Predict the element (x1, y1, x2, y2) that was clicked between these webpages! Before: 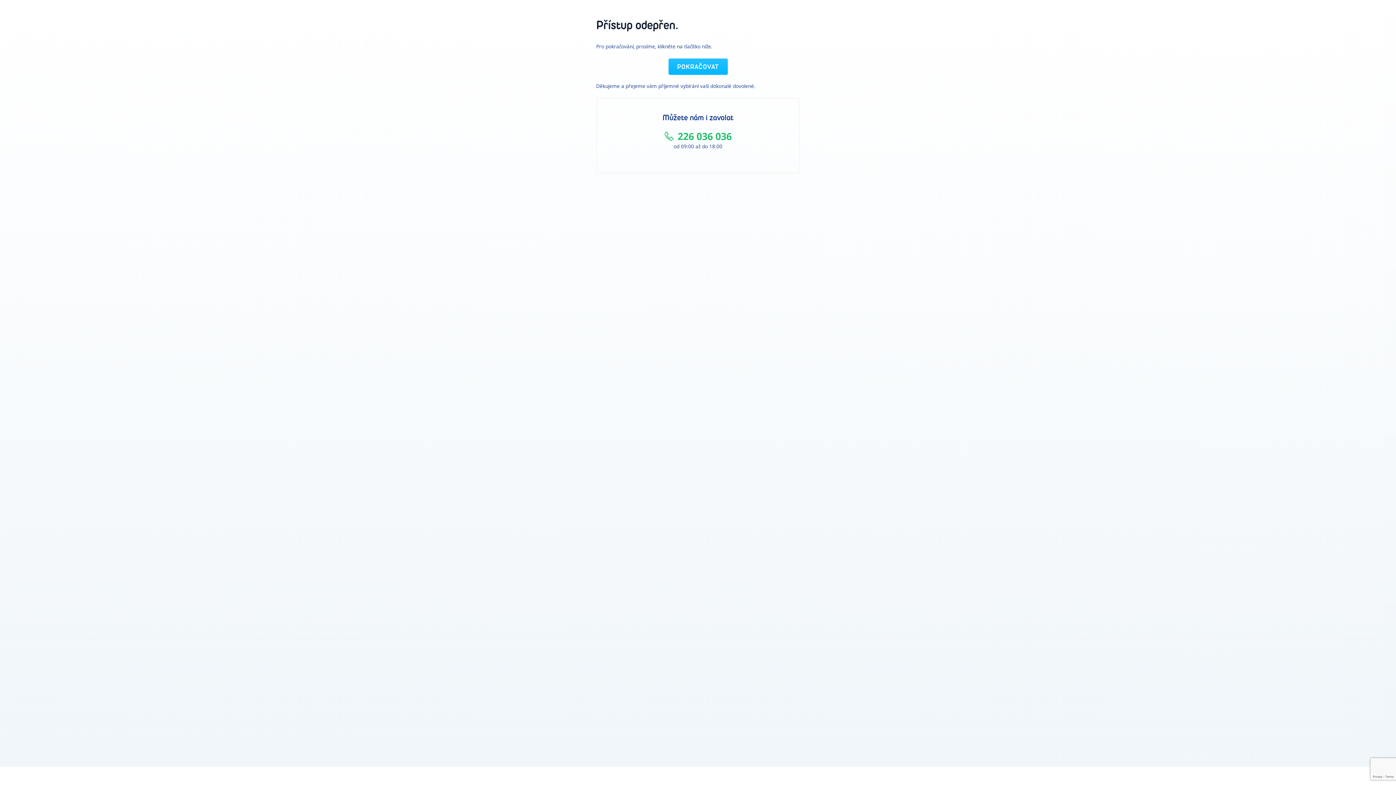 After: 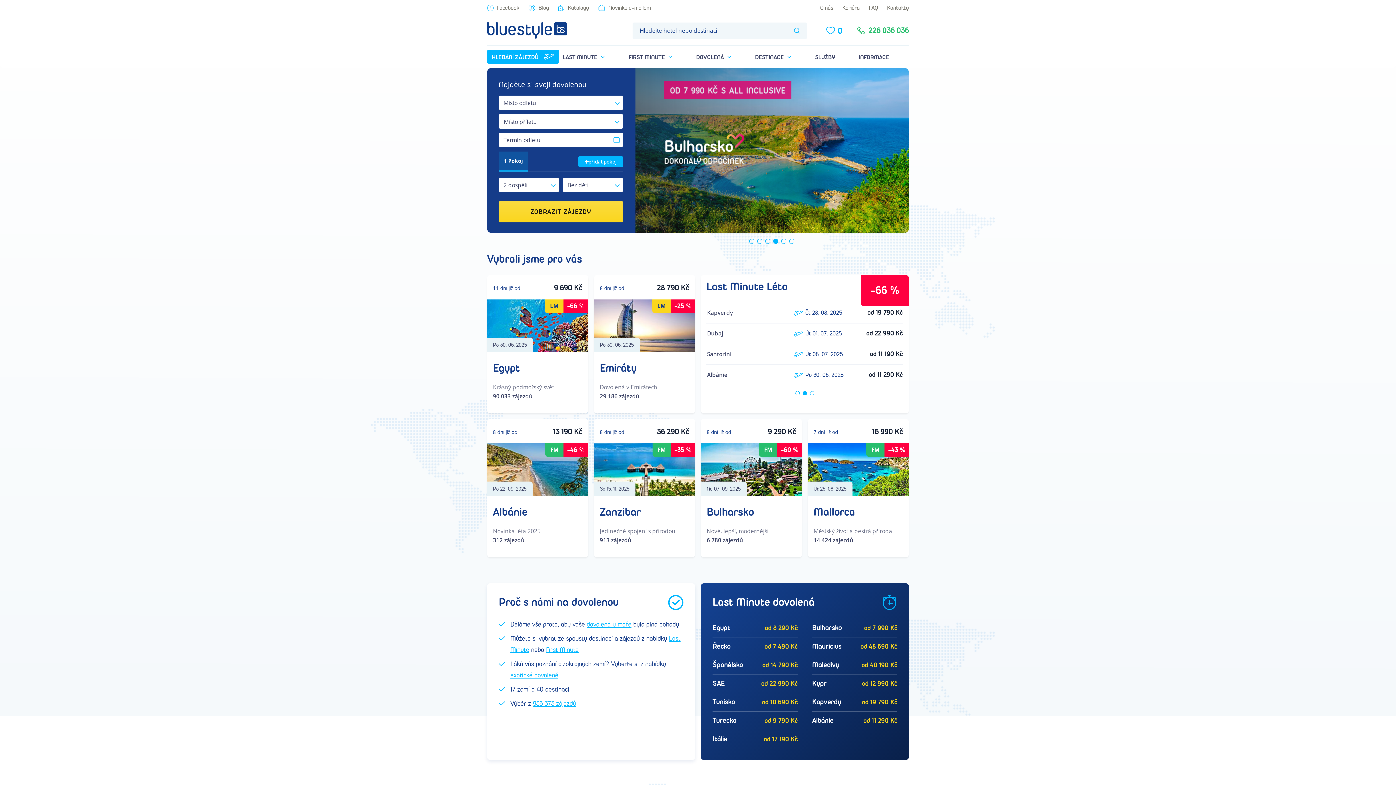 Action: label: POKRAČOVAT bbox: (668, 58, 727, 74)